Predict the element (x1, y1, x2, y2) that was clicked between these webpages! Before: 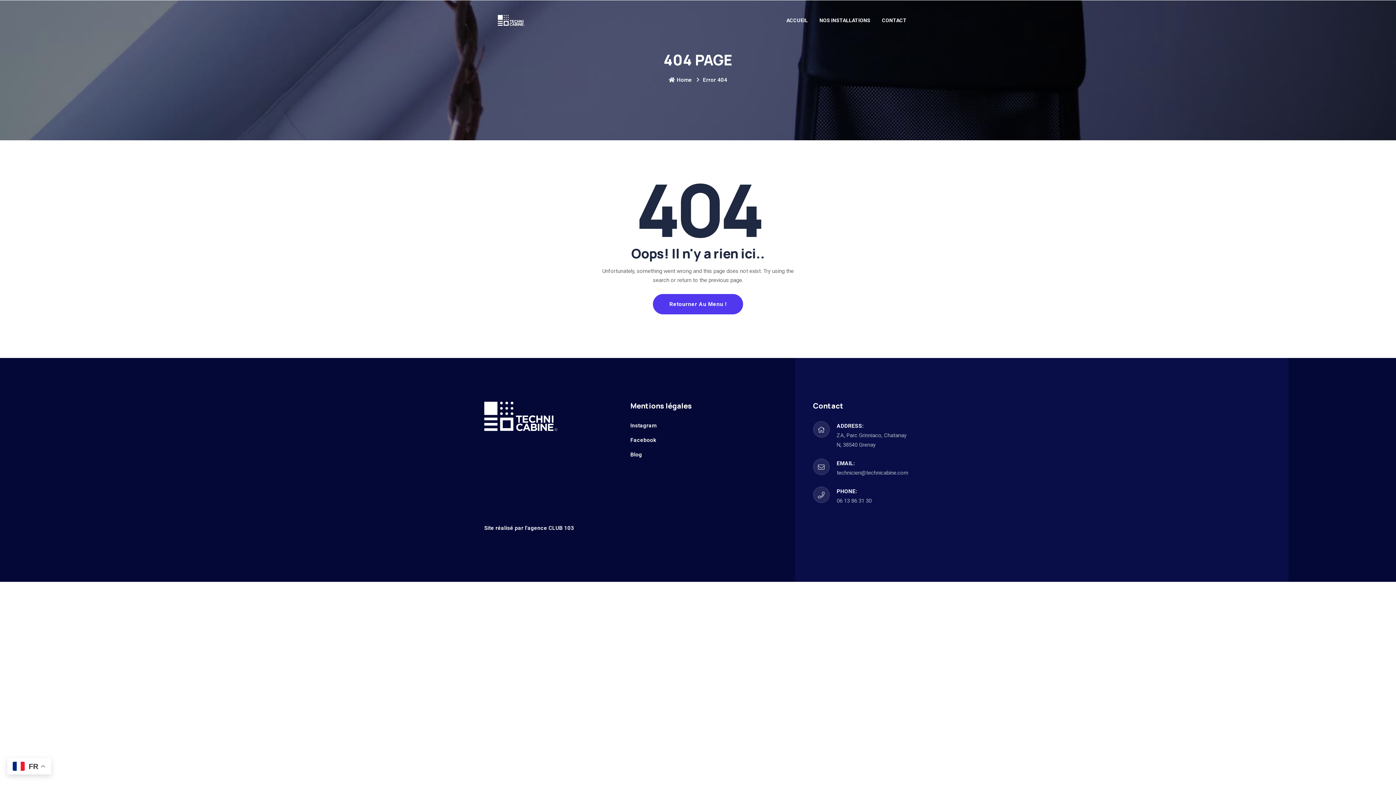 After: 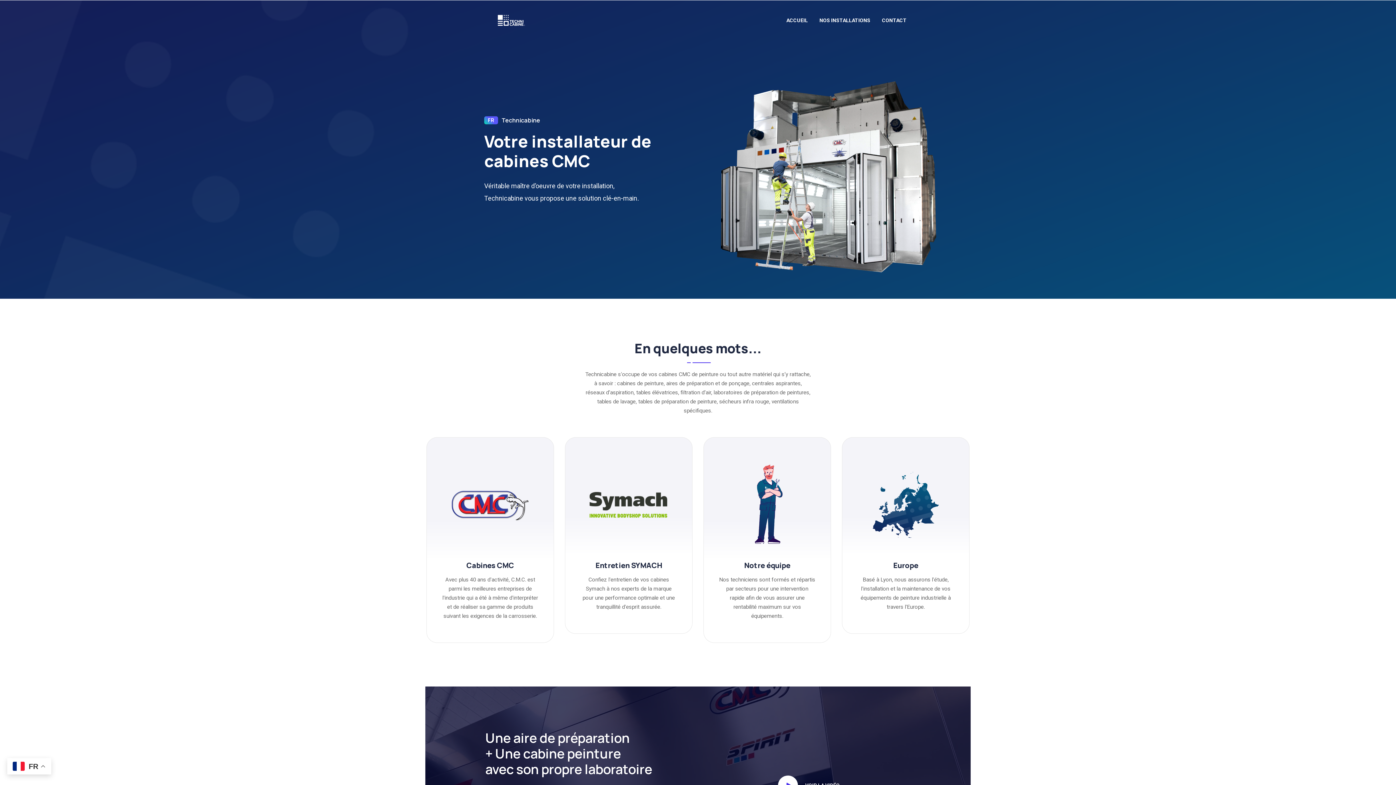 Action: label: Home bbox: (668, 76, 692, 83)